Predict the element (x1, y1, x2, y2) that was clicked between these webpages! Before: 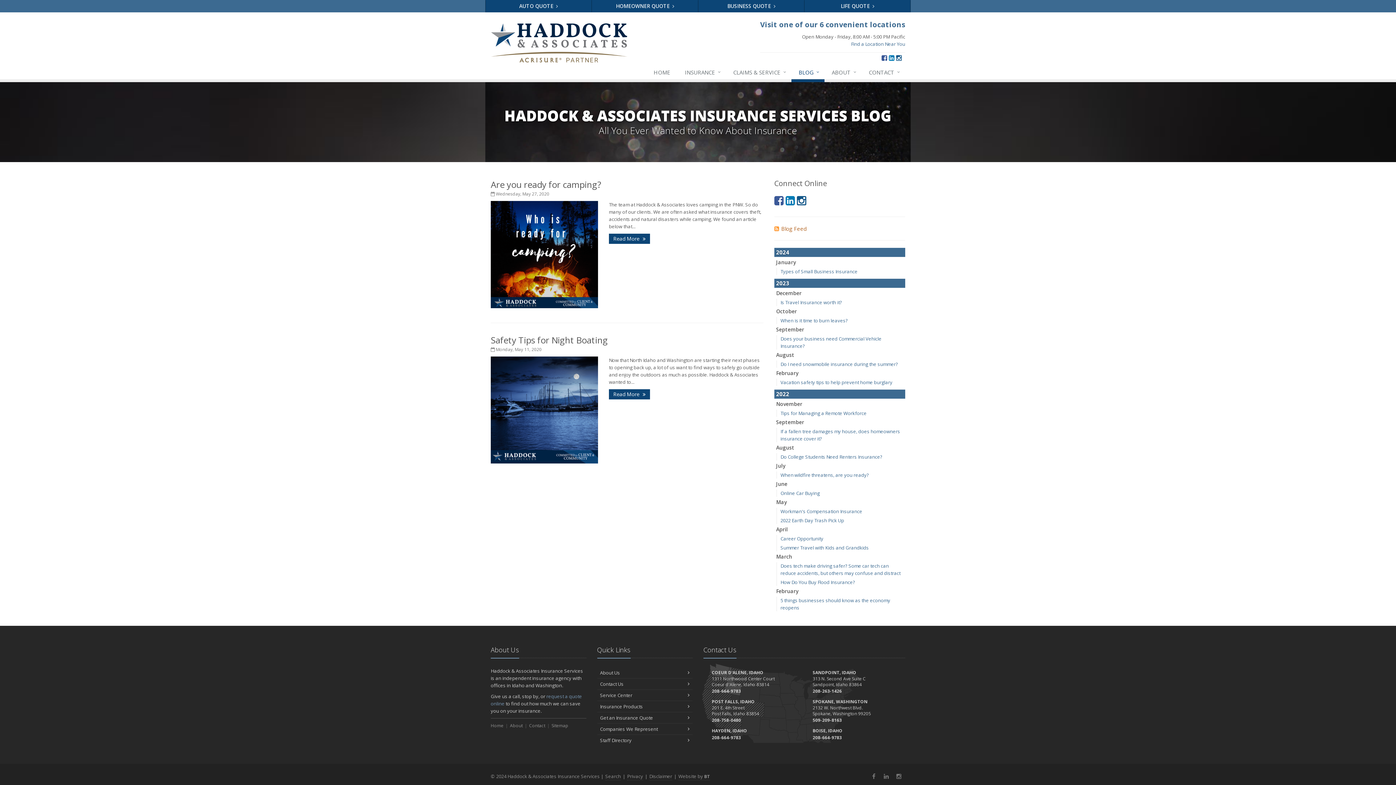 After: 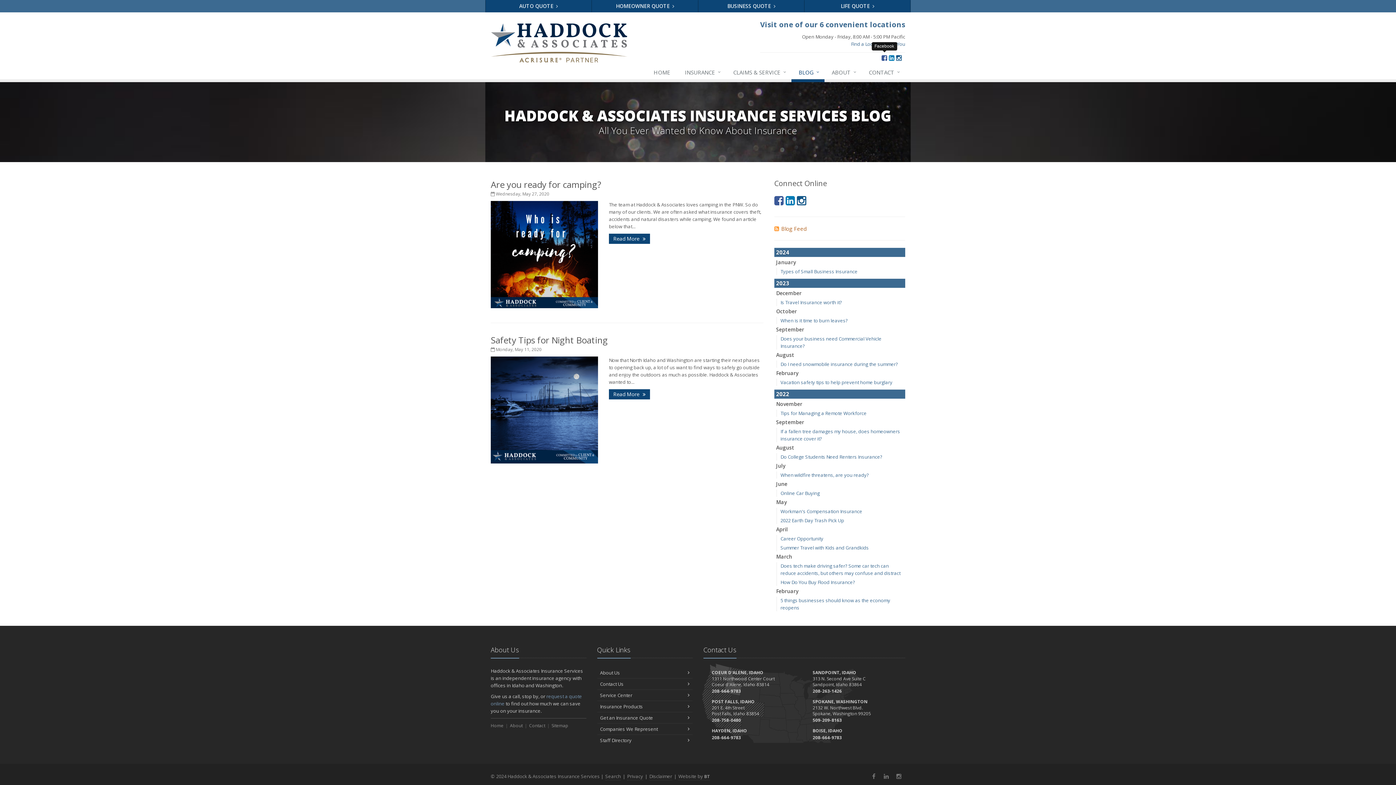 Action: label: Facebook (opens in a new tab) bbox: (881, 53, 887, 62)